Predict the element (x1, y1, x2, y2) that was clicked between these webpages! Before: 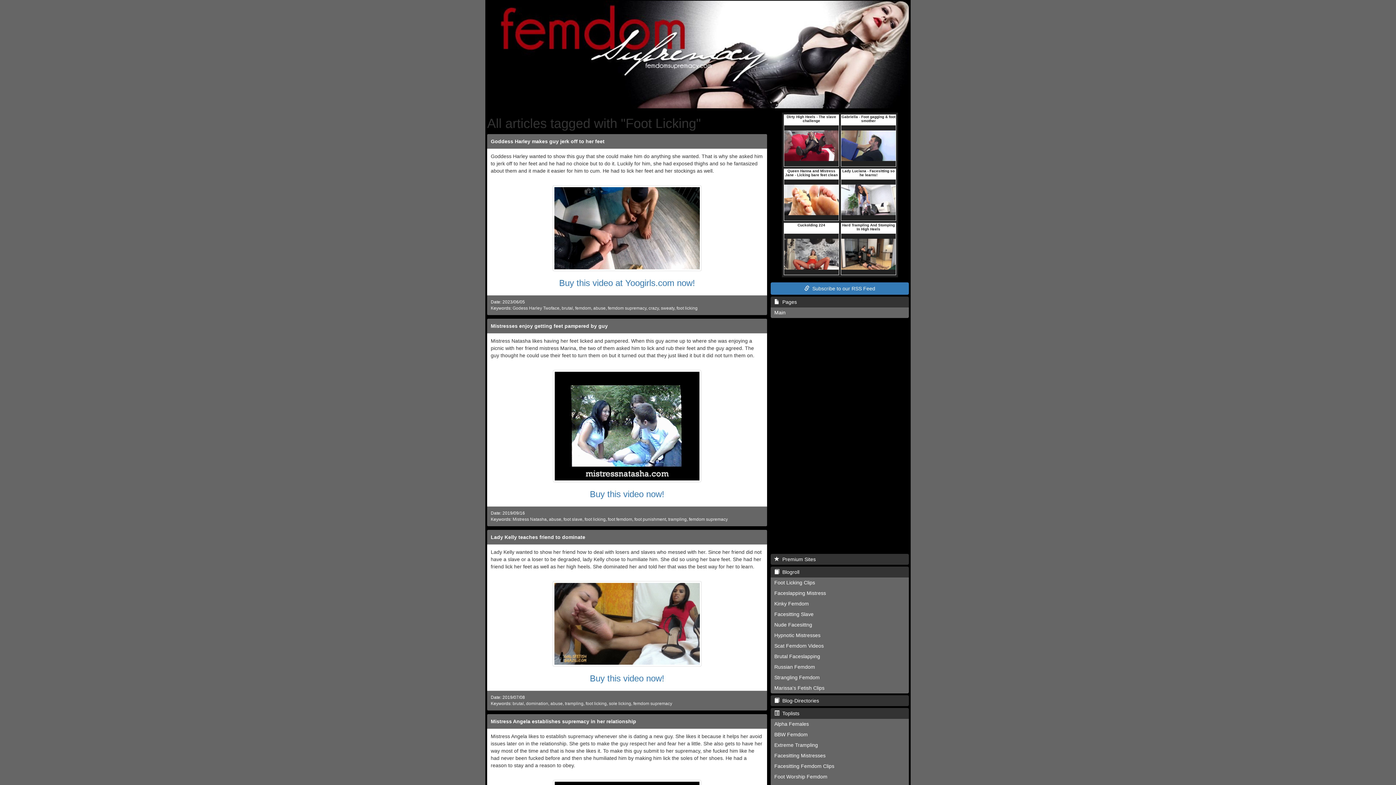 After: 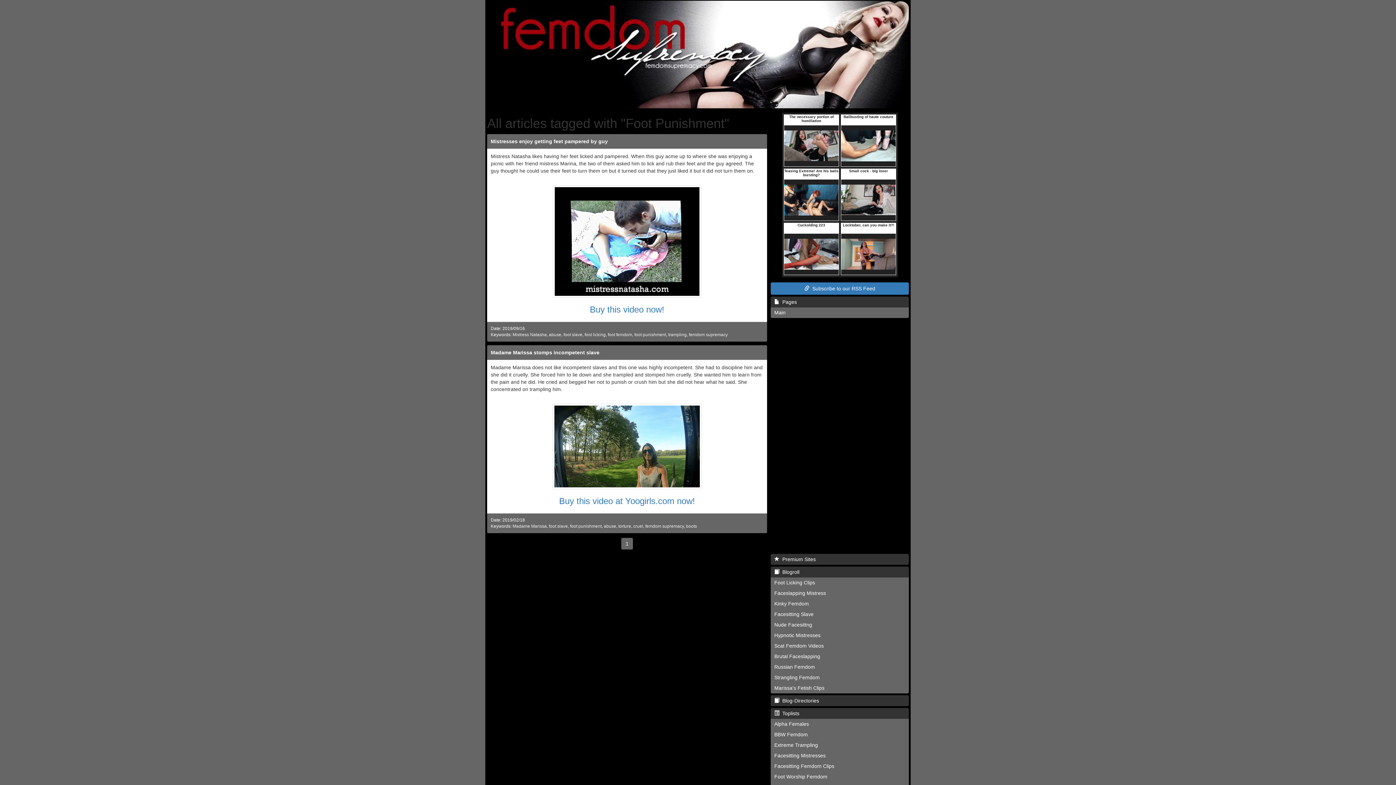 Action: label: foot punishment bbox: (634, 517, 666, 522)